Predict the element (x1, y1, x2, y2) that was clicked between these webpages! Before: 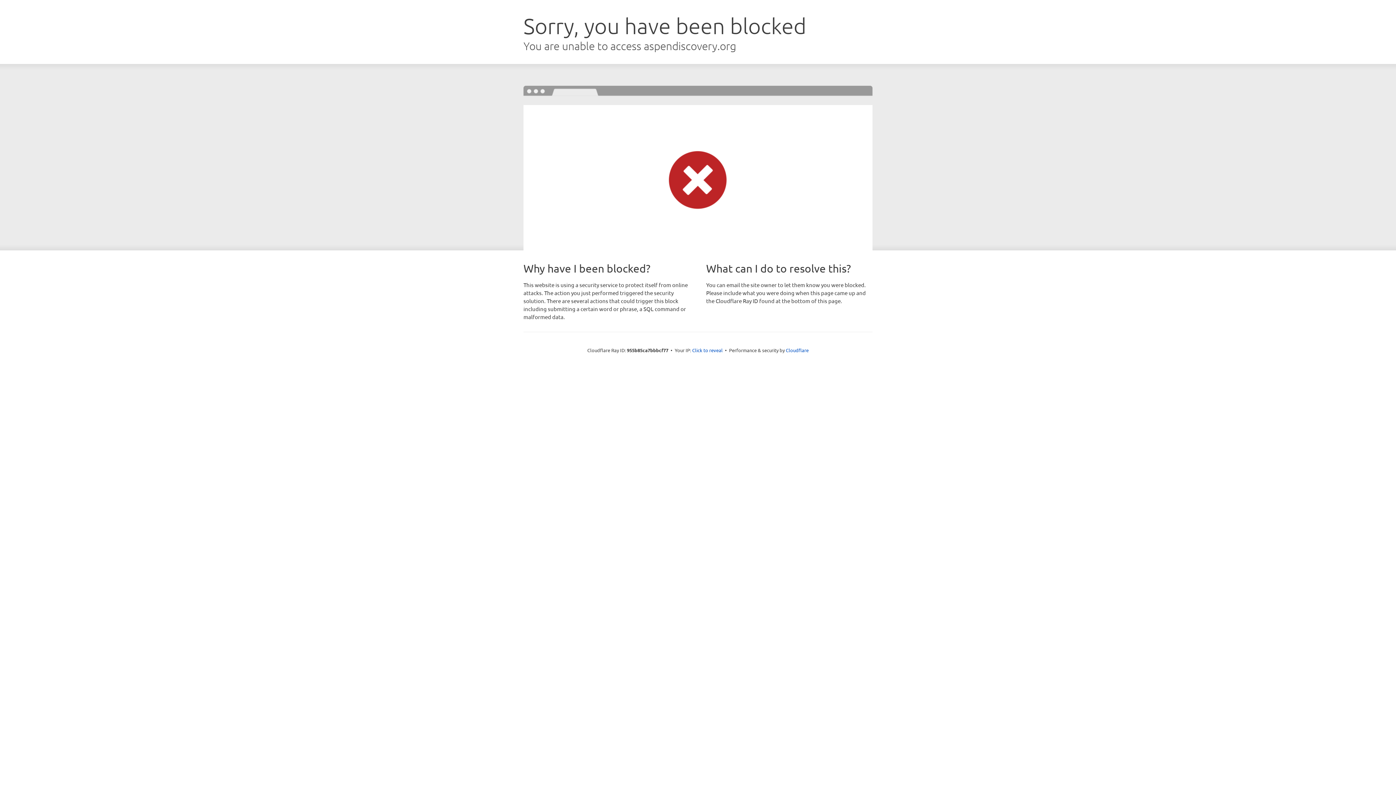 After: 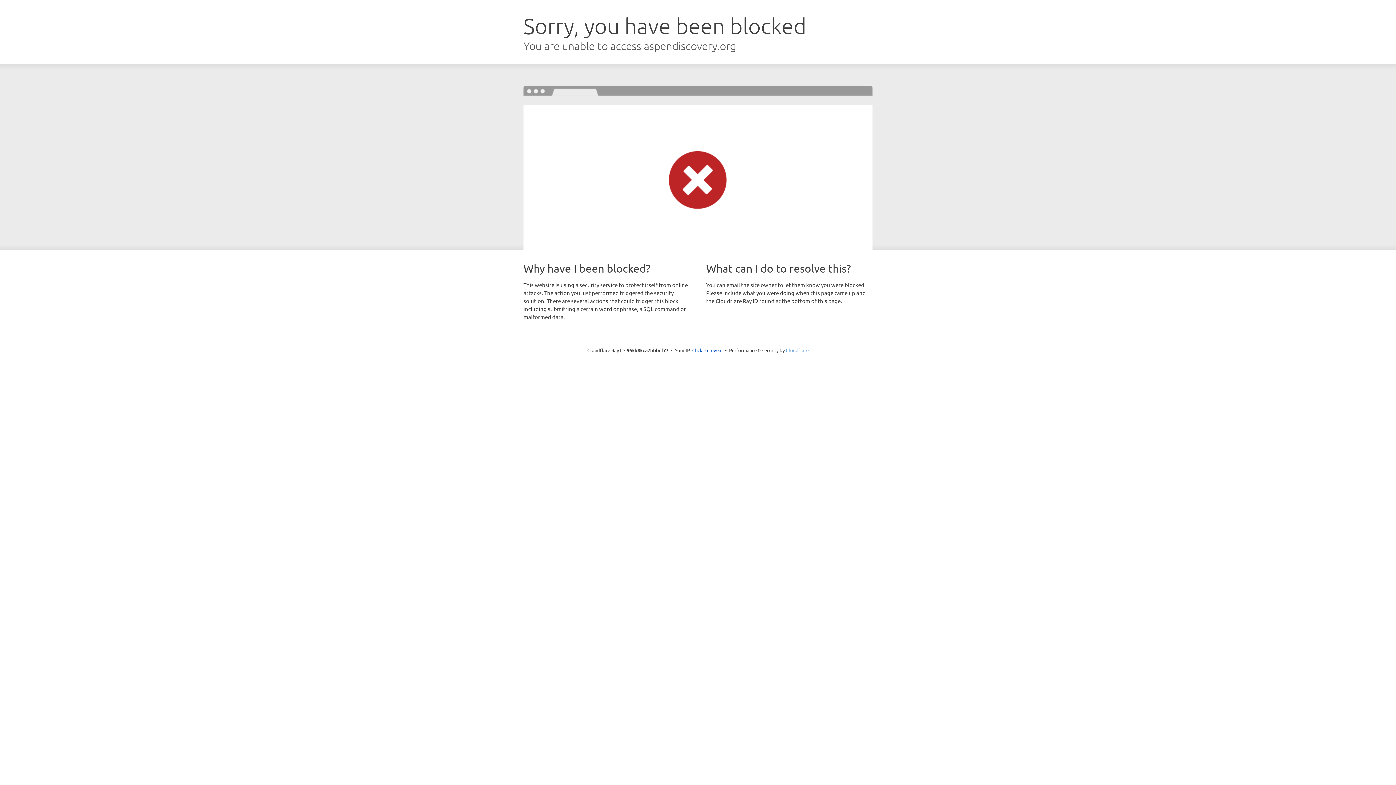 Action: label: Cloudflare bbox: (786, 347, 808, 353)